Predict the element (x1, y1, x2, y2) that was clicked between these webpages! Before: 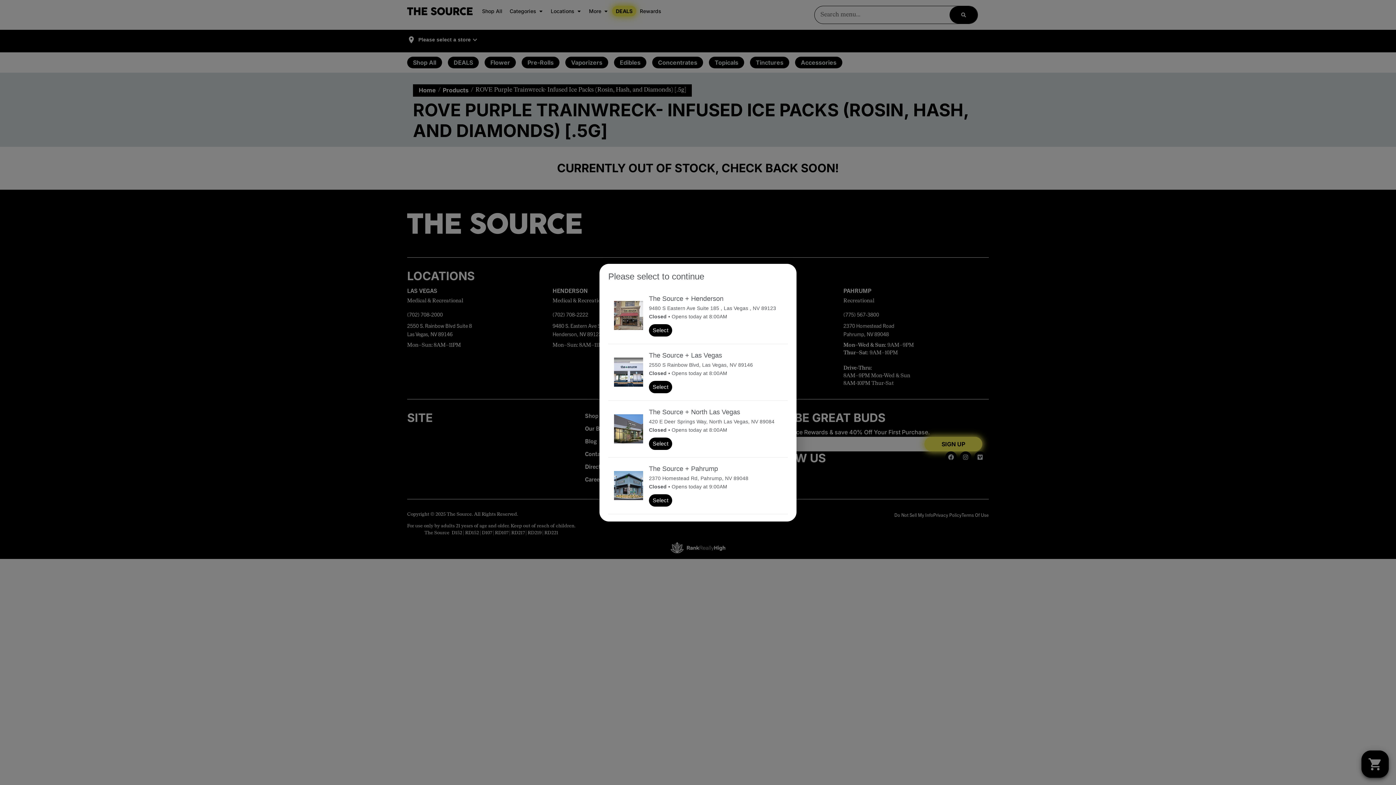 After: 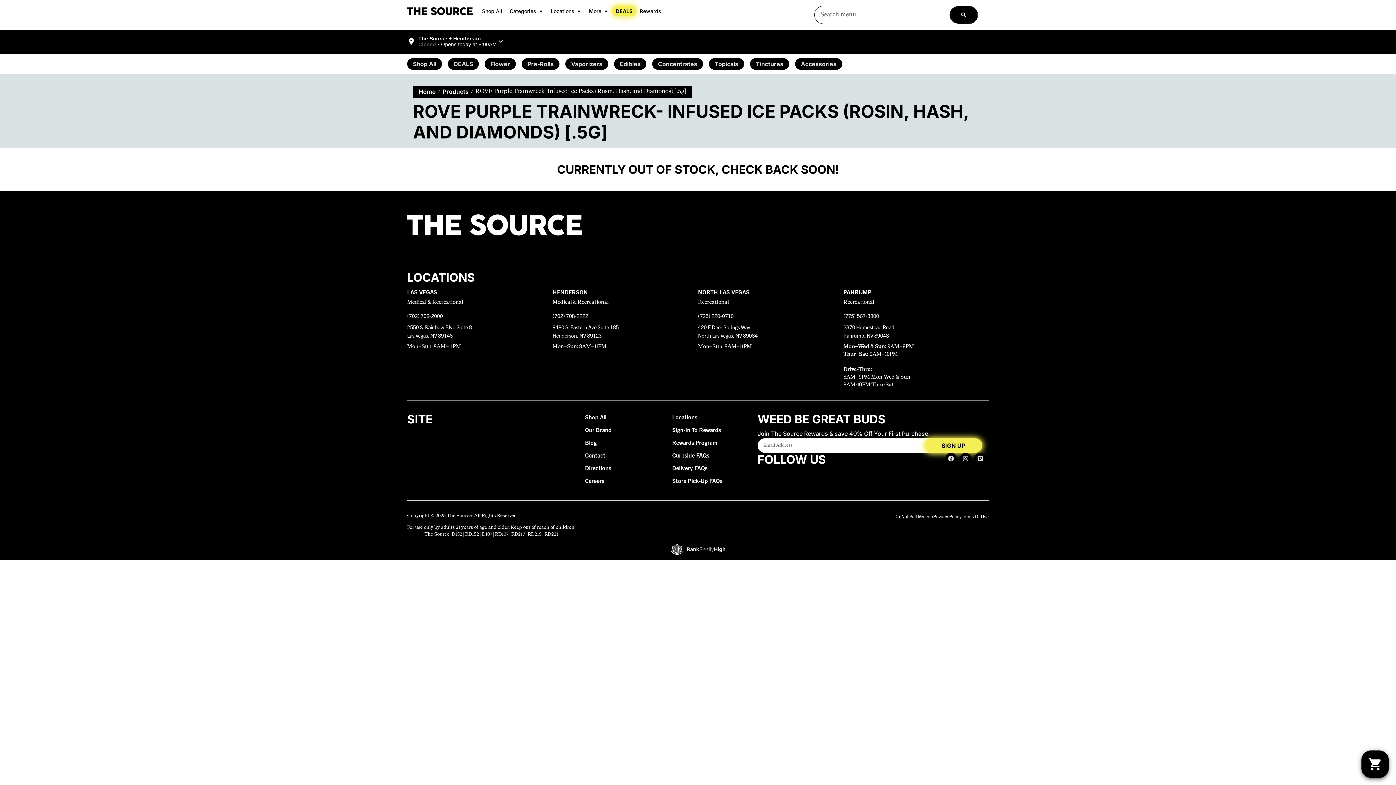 Action: bbox: (649, 324, 672, 336) label: Select